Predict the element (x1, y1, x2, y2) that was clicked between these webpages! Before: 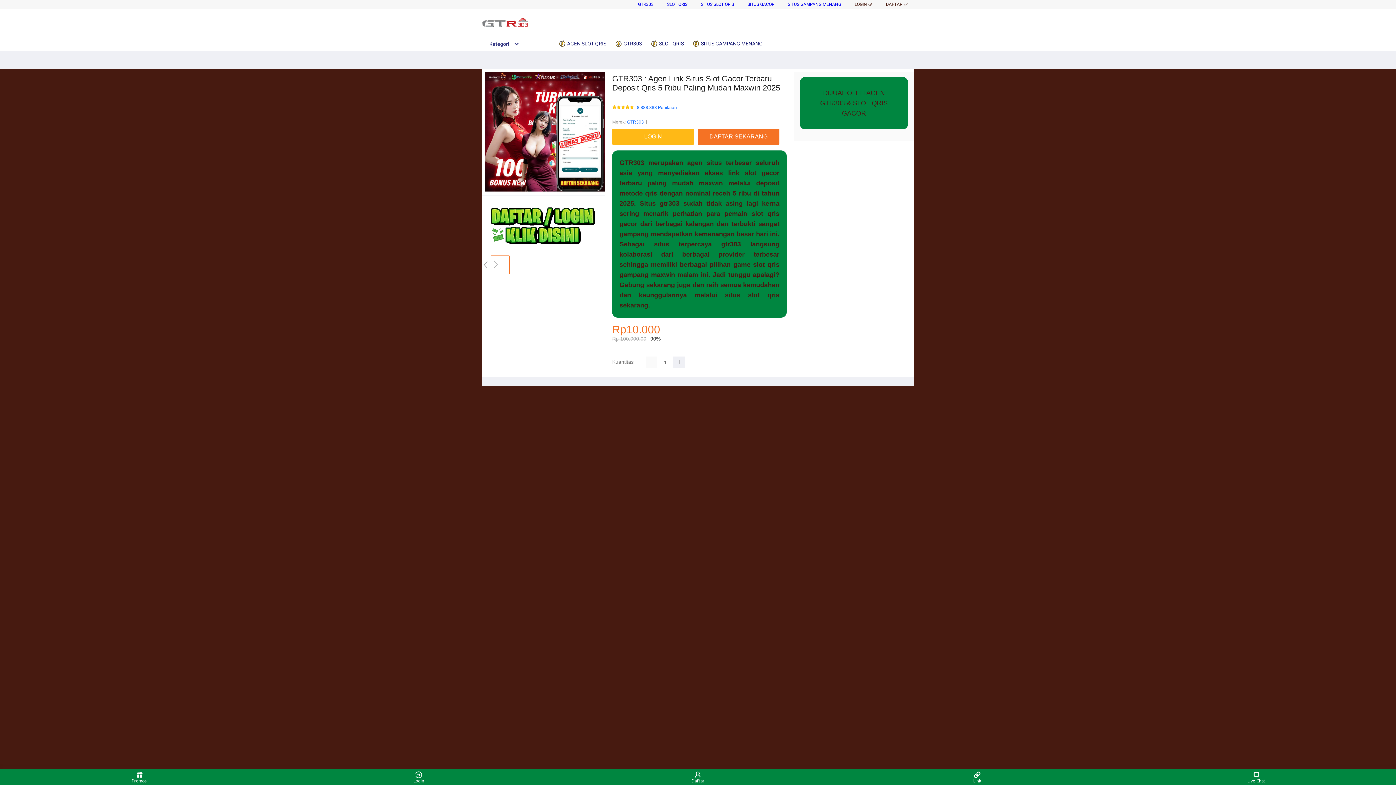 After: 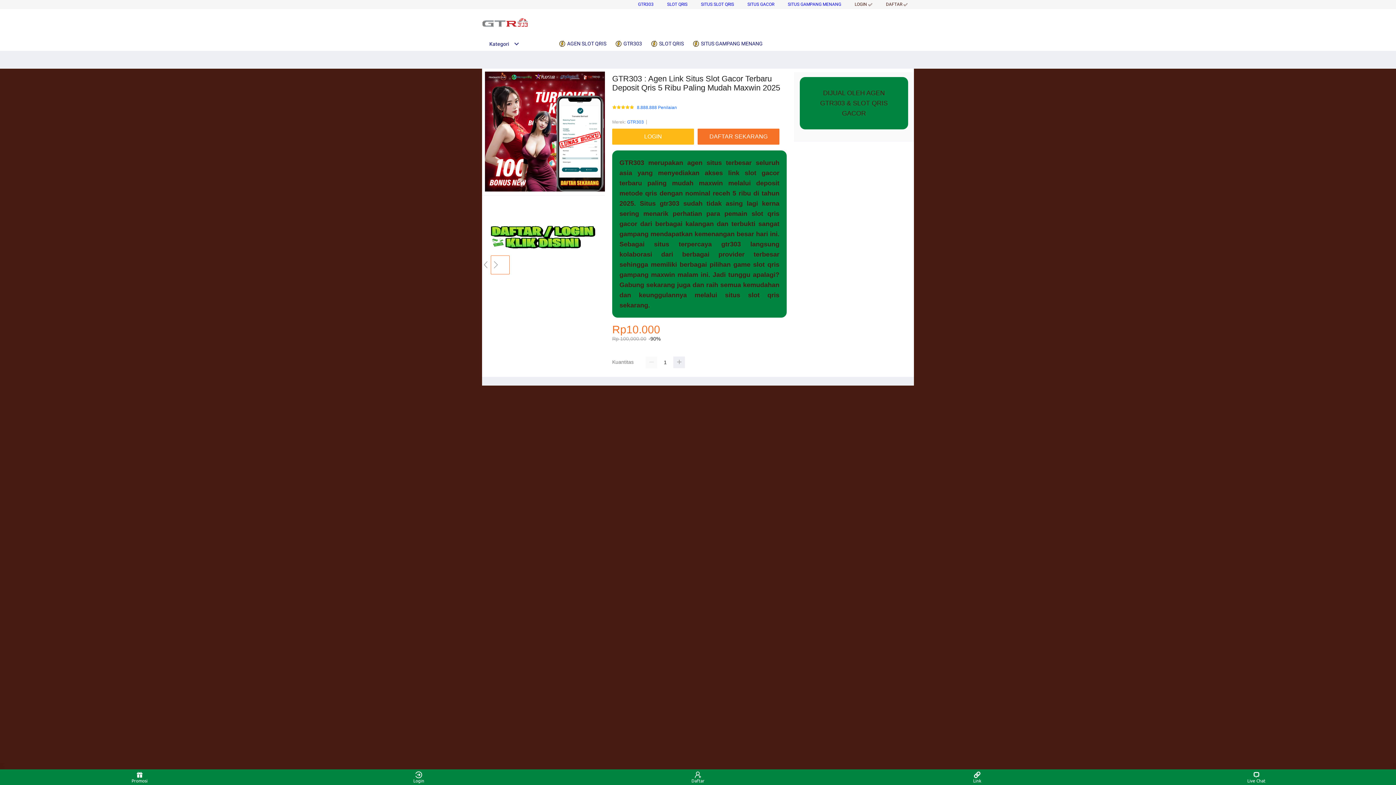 Action: label:  SITUS GAMPANG MENANG bbox: (692, 36, 766, 50)